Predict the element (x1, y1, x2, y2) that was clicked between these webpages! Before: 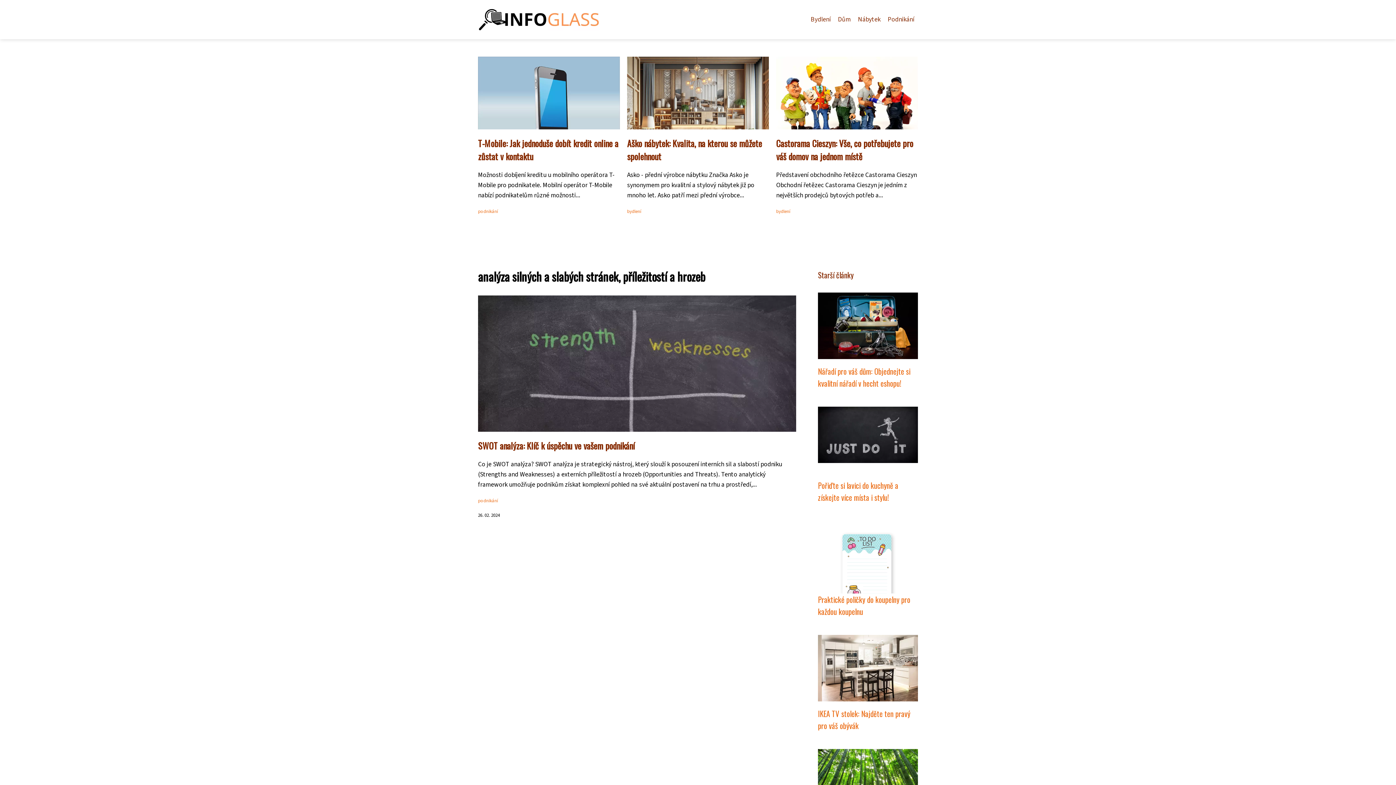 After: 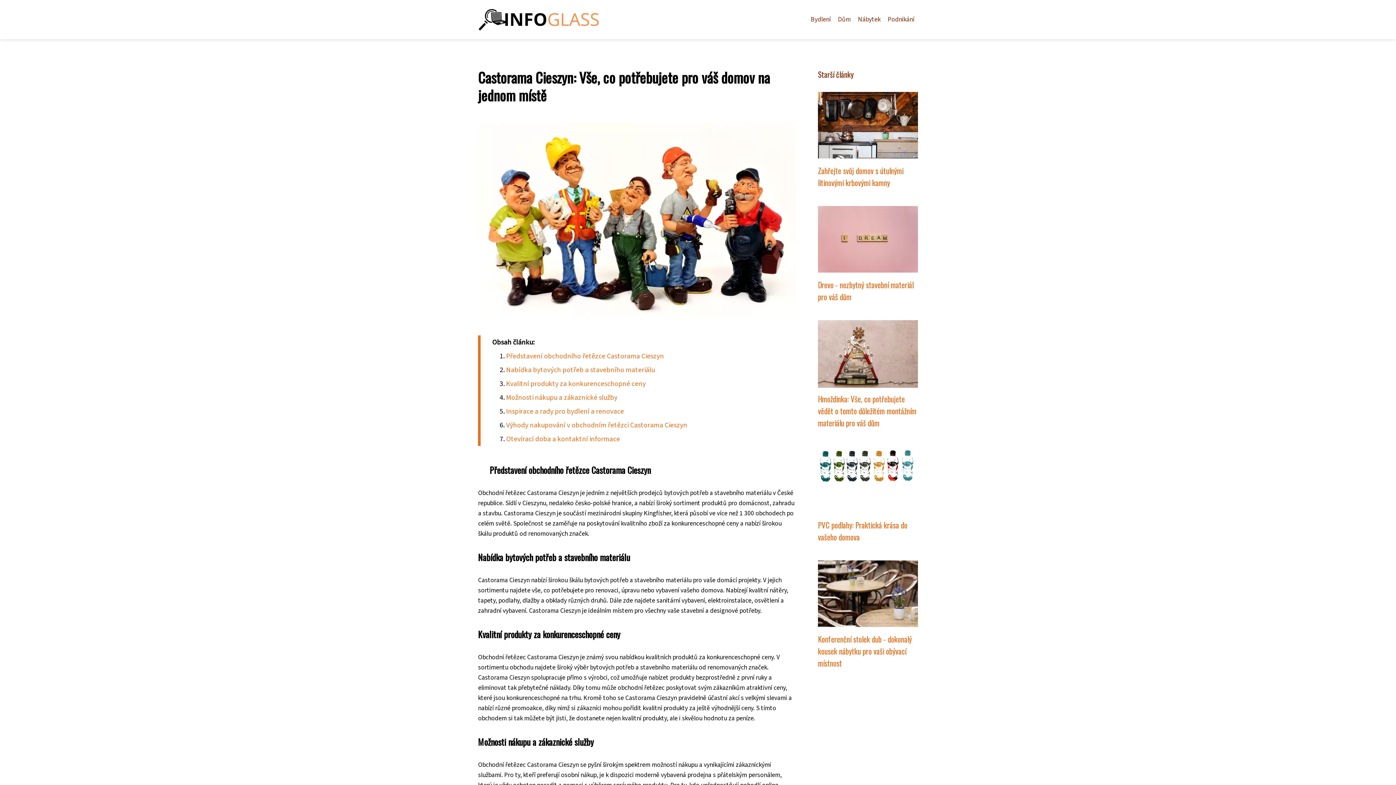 Action: label: Castorama Cieszyn: Vše, co potřebujete pro váš domov na jednom místě bbox: (776, 136, 913, 162)